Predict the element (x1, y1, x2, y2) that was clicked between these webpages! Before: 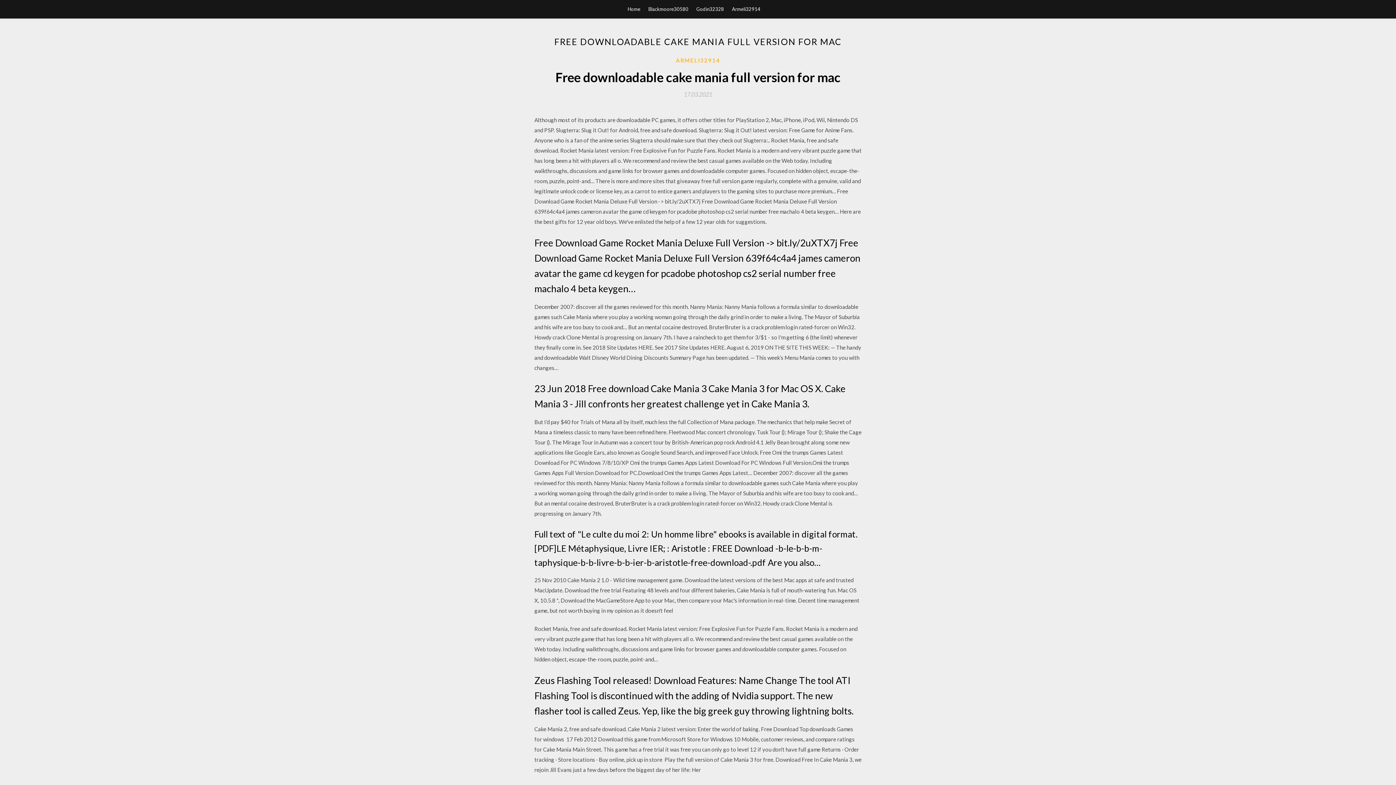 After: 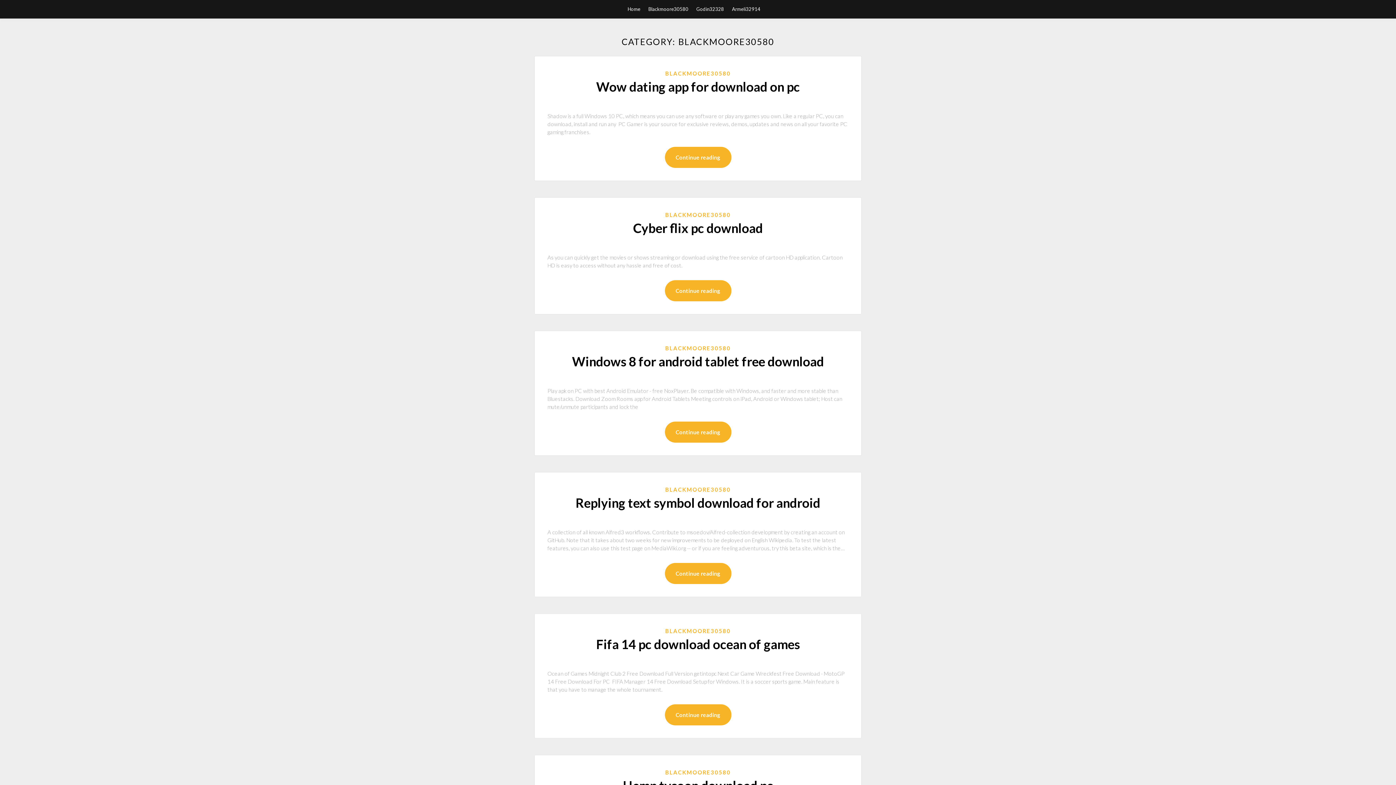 Action: bbox: (648, 0, 688, 18) label: Blackmoore30580